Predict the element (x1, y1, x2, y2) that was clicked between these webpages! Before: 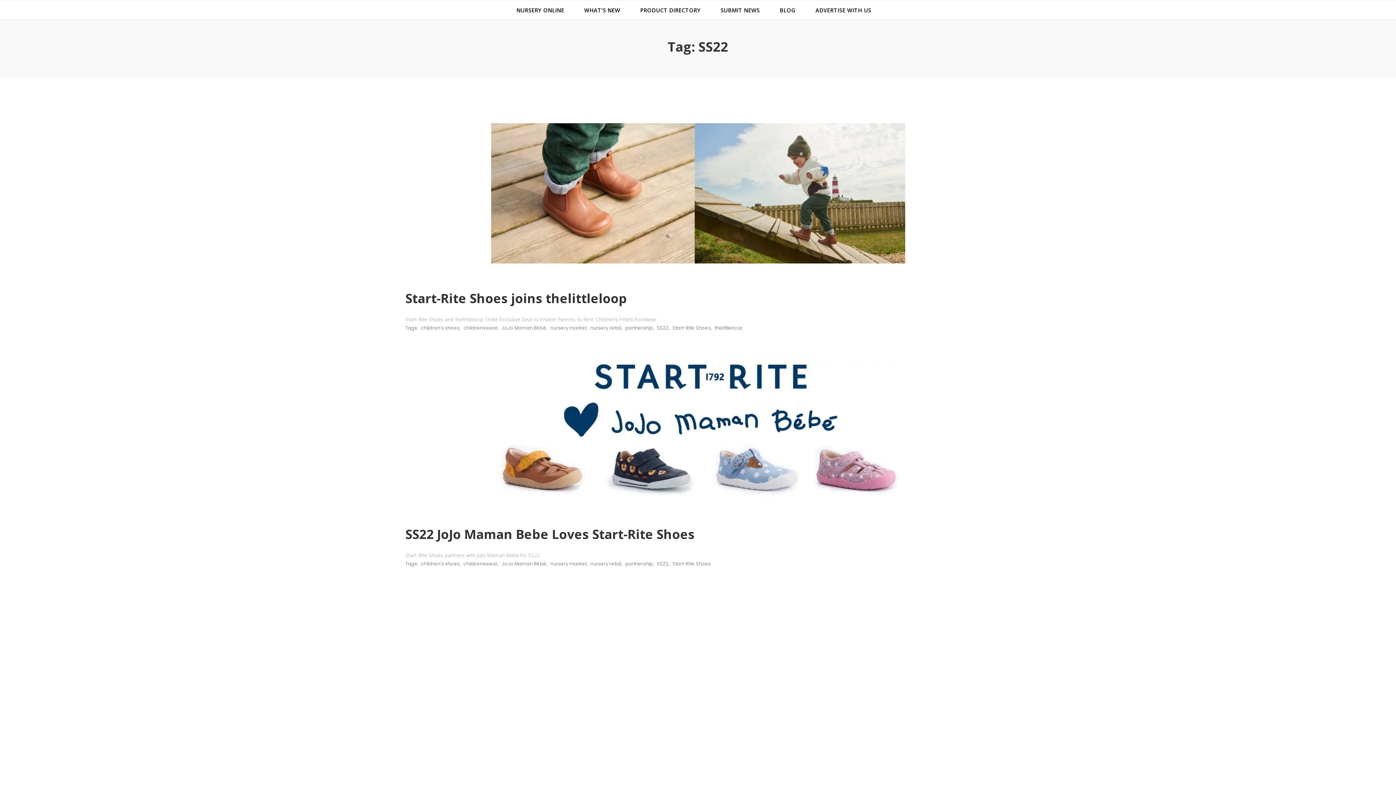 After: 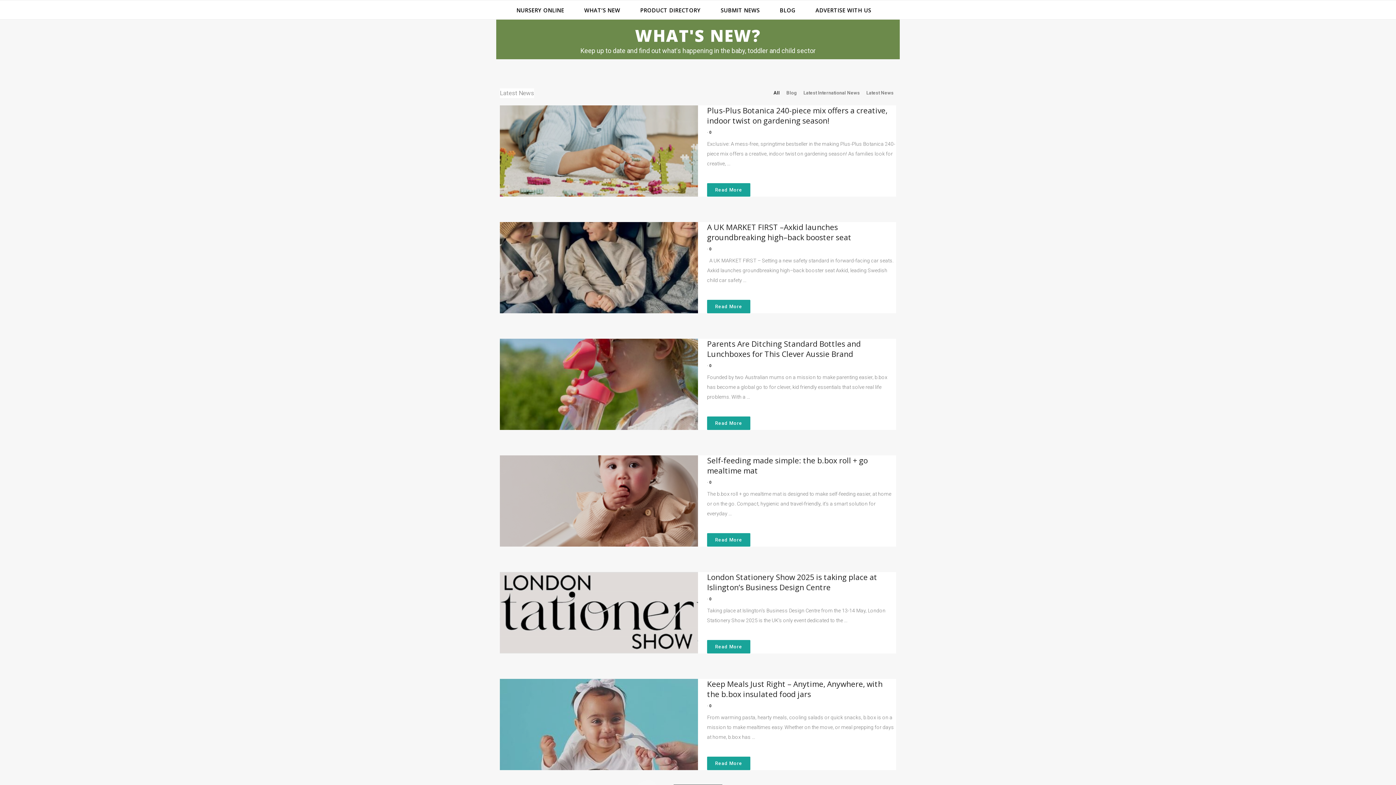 Action: bbox: (578, 3, 626, 17) label: WHAT’S NEW